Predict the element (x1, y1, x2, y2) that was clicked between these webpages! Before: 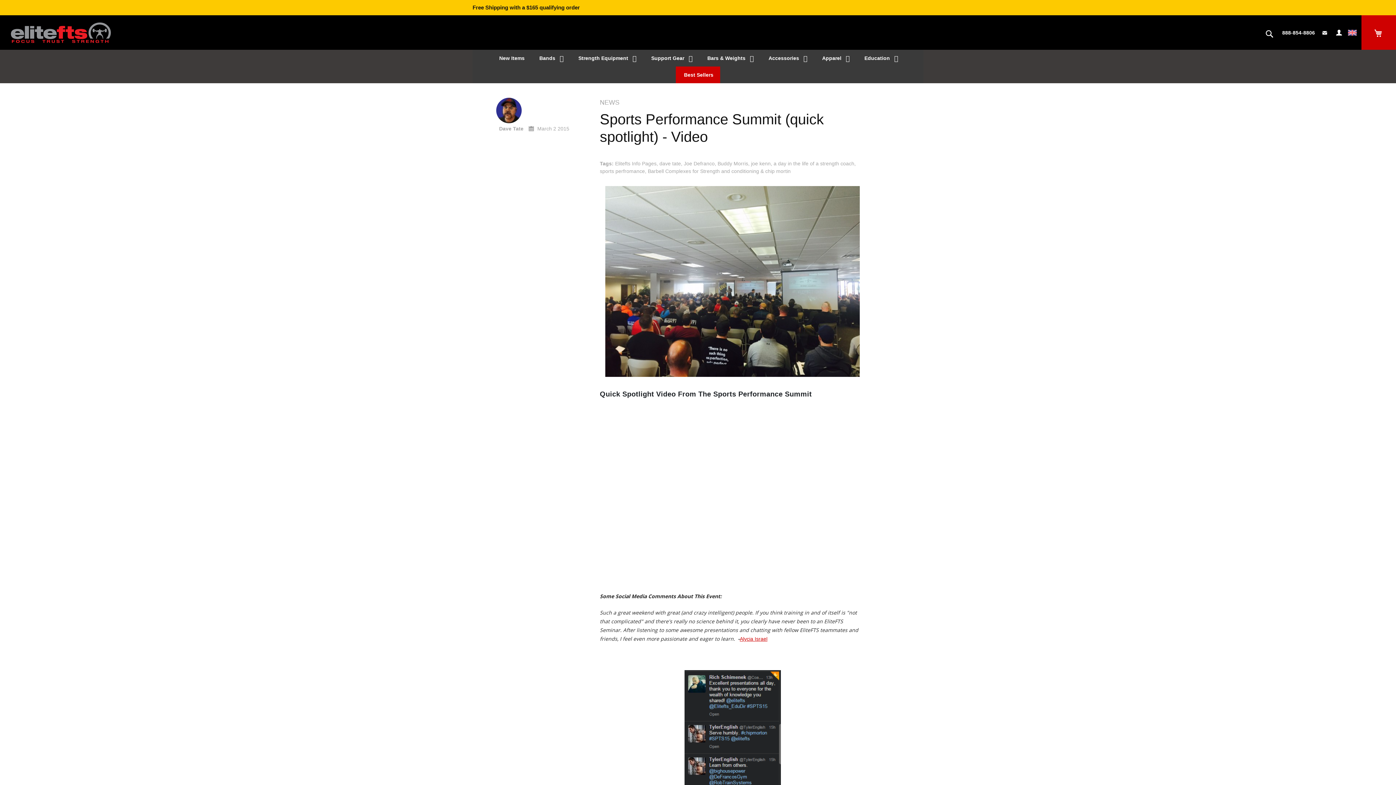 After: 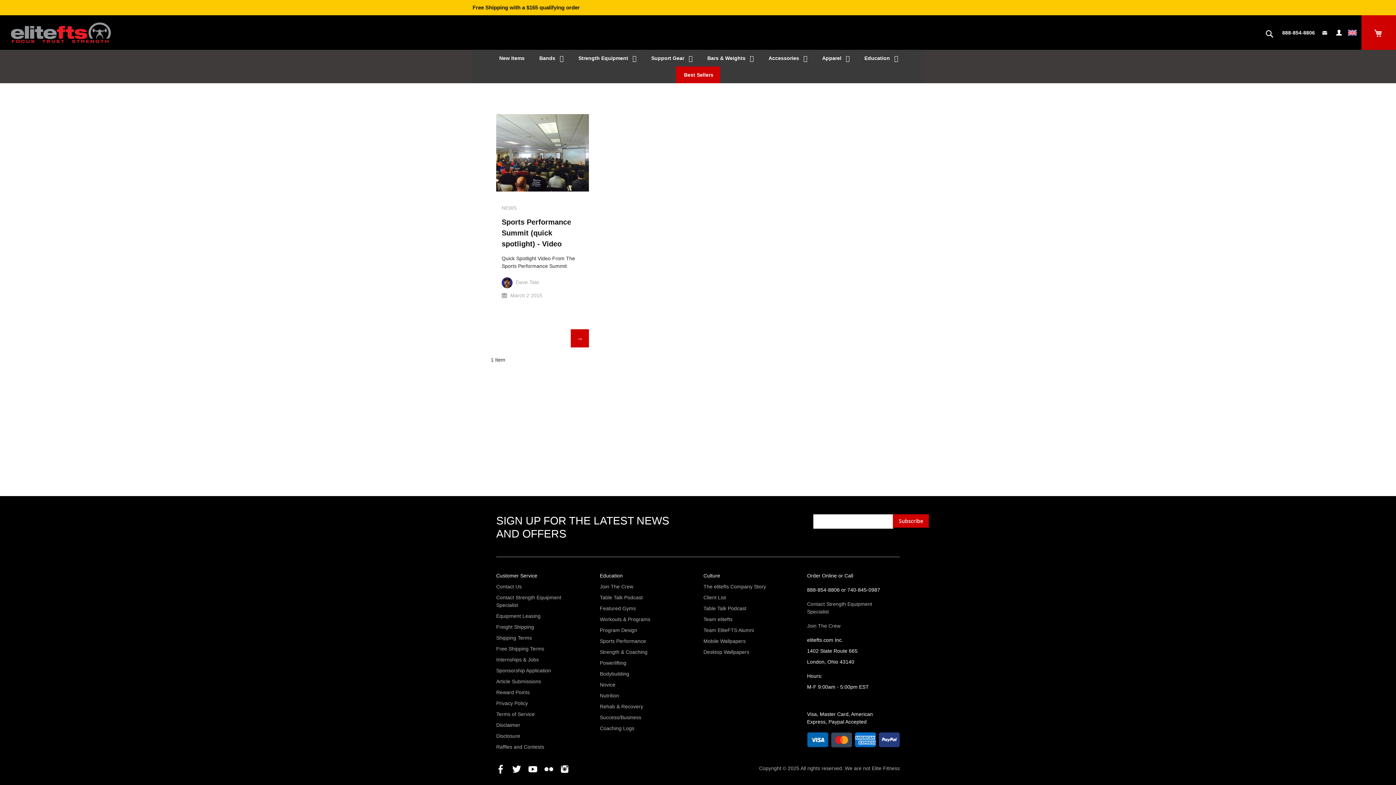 Action: bbox: (765, 168, 790, 174) label: chip mortin